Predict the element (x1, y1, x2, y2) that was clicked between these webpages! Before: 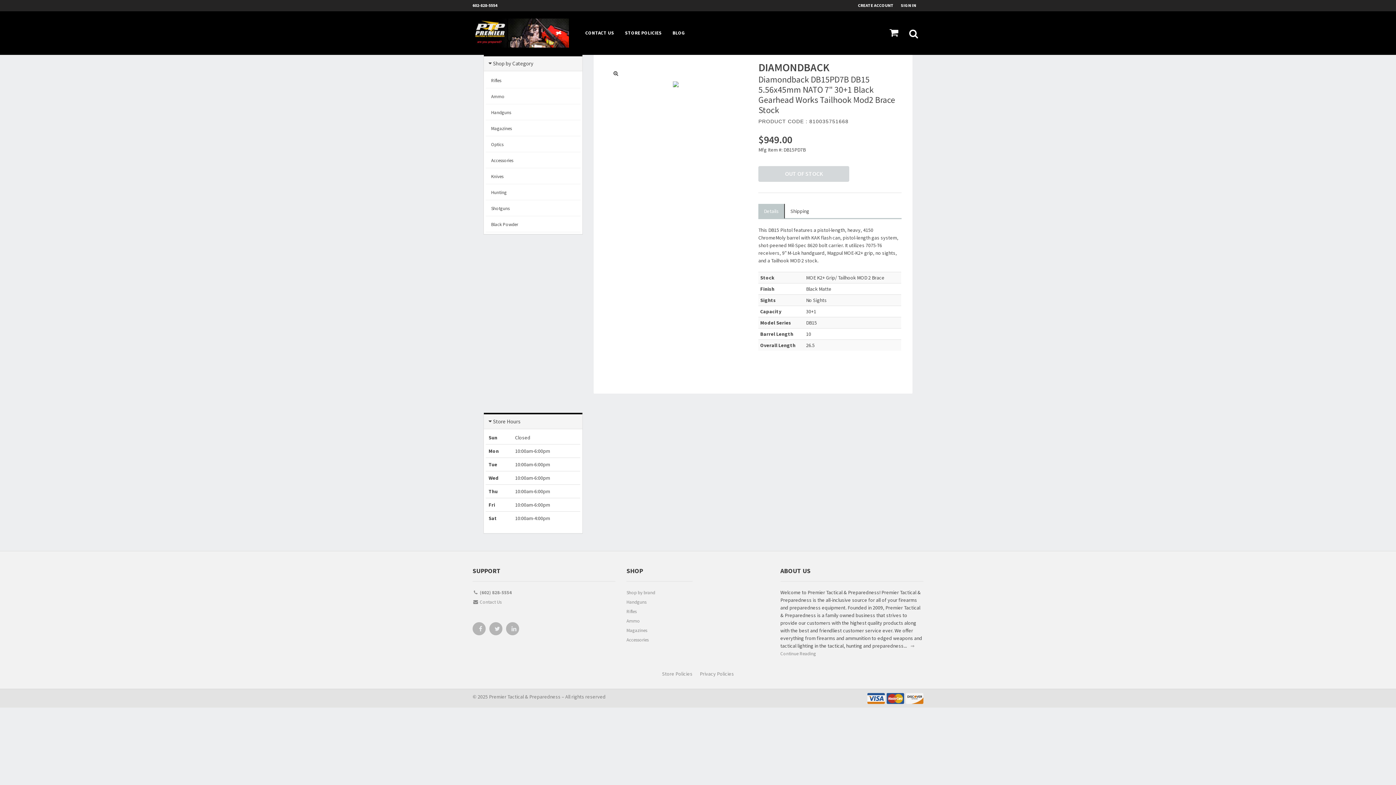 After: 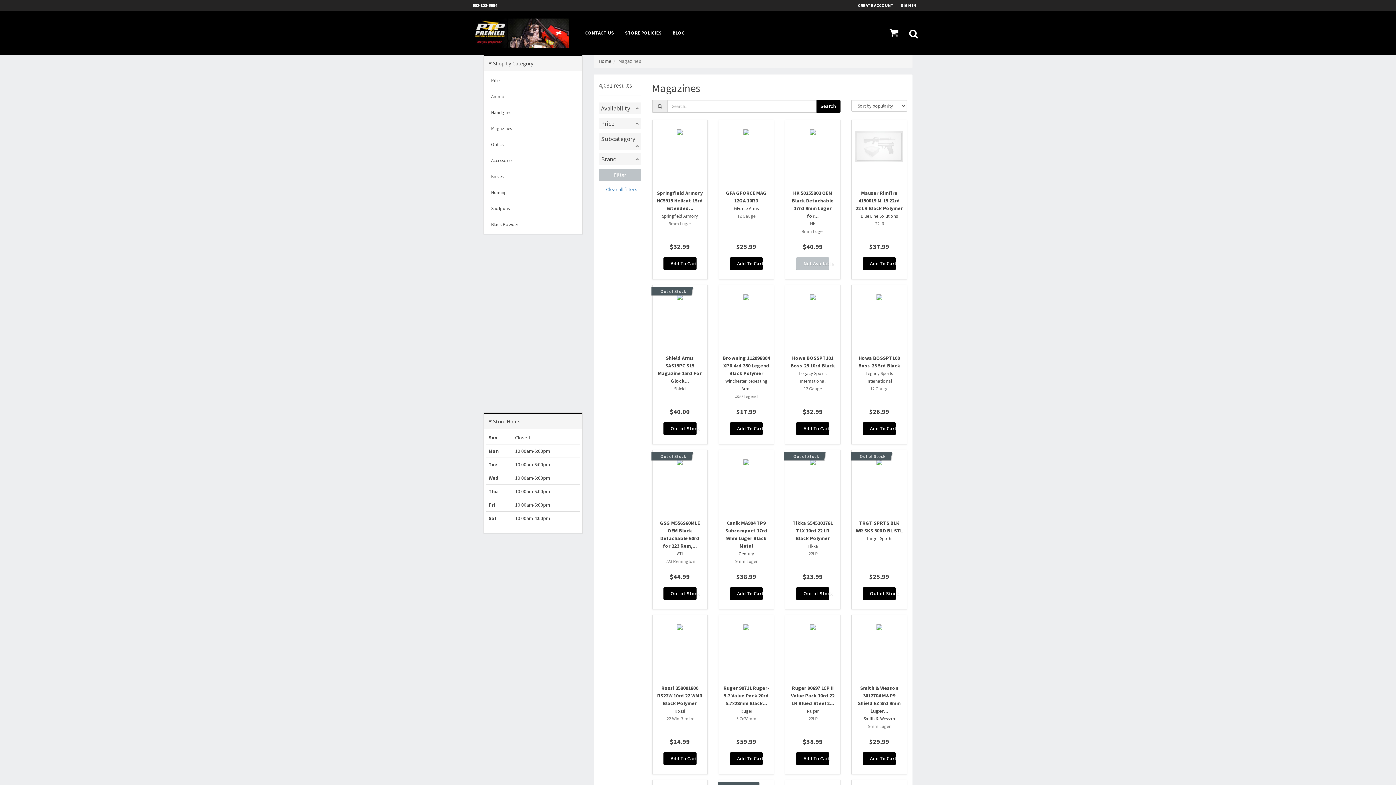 Action: label: Magazines bbox: (626, 626, 692, 636)